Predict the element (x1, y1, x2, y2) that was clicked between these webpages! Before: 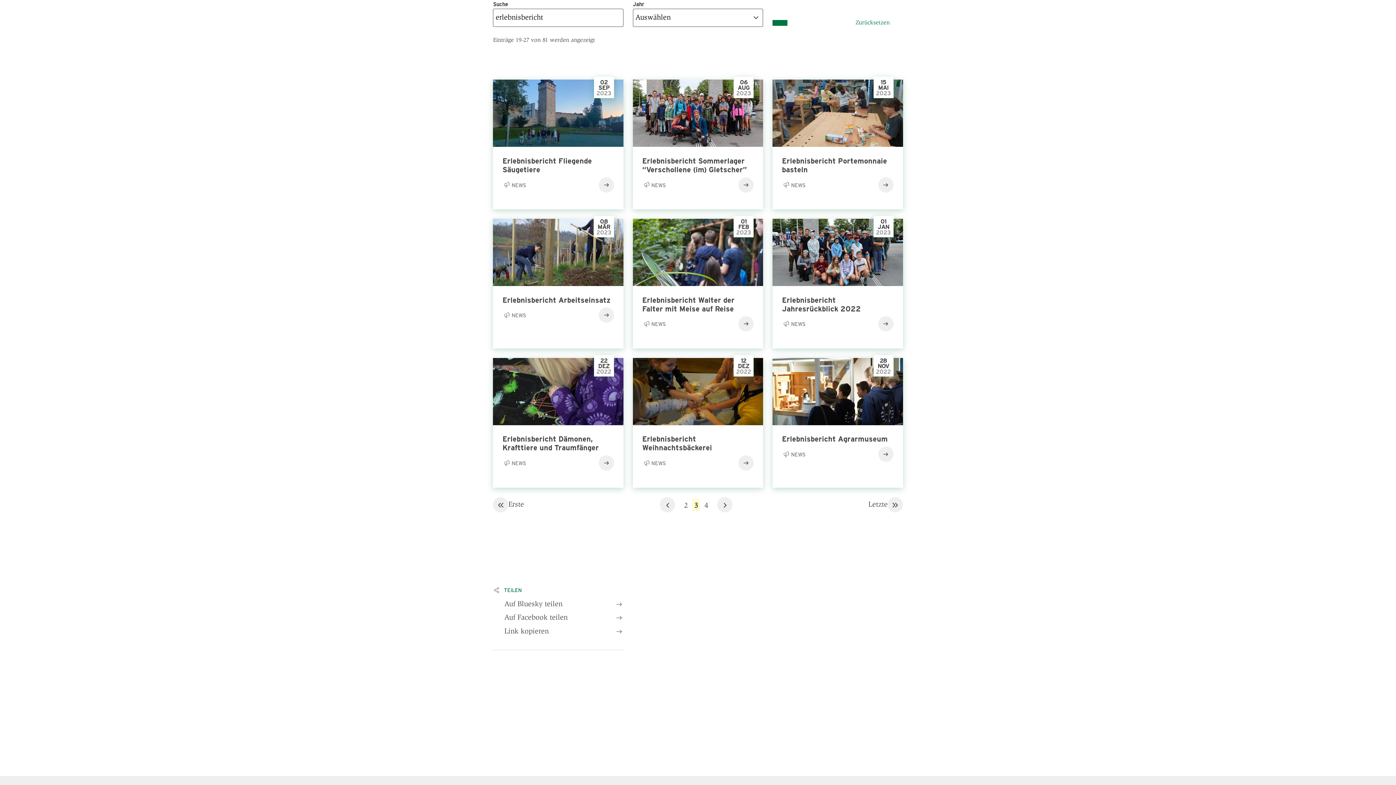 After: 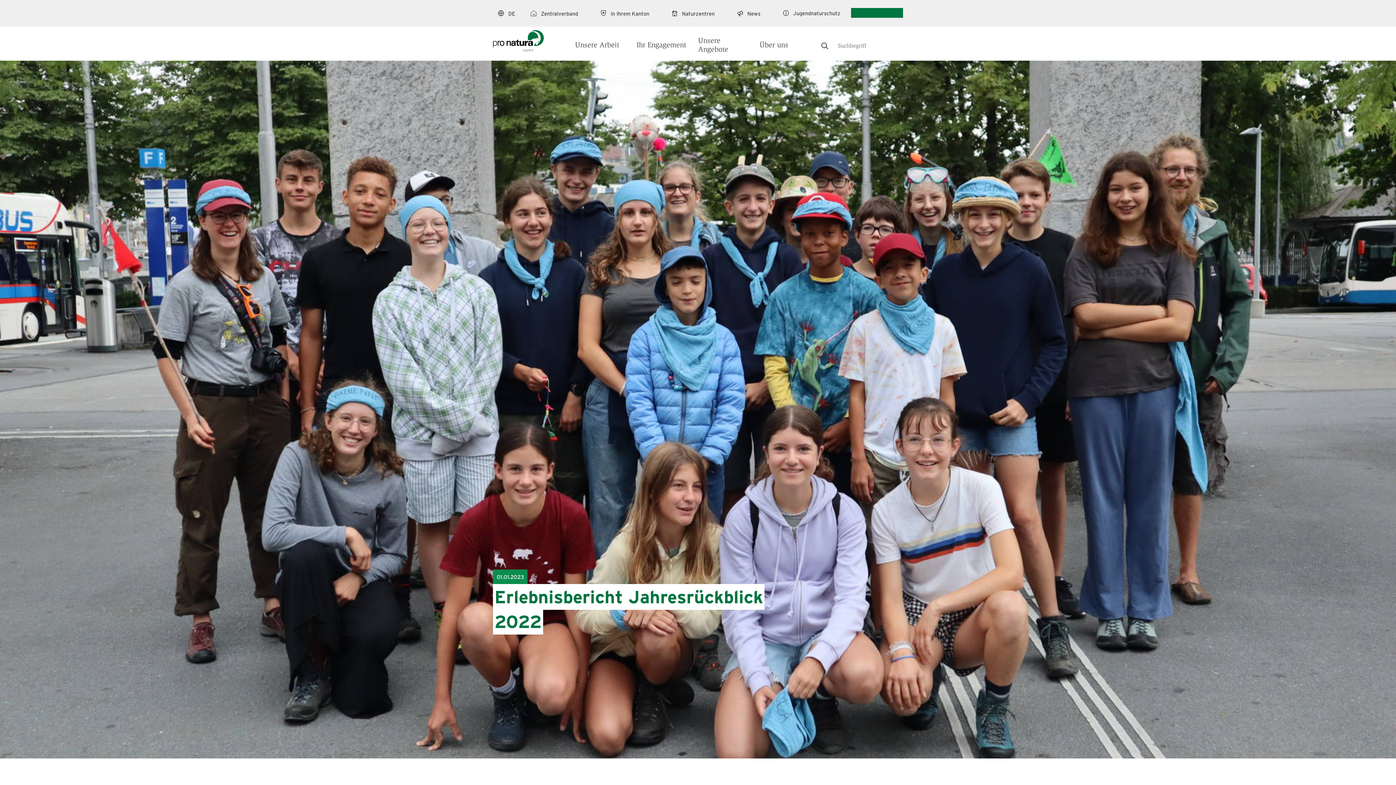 Action: bbox: (772, 219, 903, 348) label: 01
JAN
2023
Erleb­nis­bericht Jahres­rück­blick 2022
NEWS